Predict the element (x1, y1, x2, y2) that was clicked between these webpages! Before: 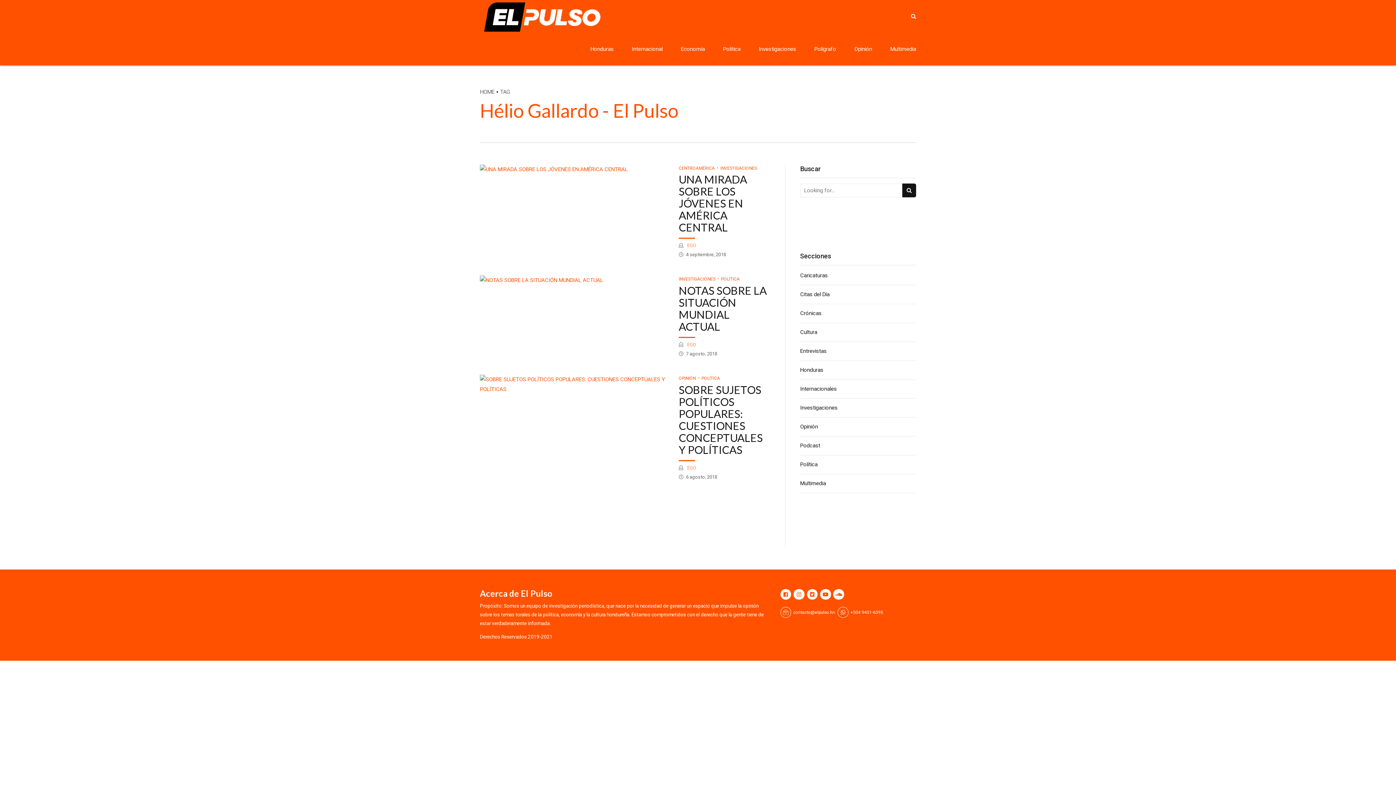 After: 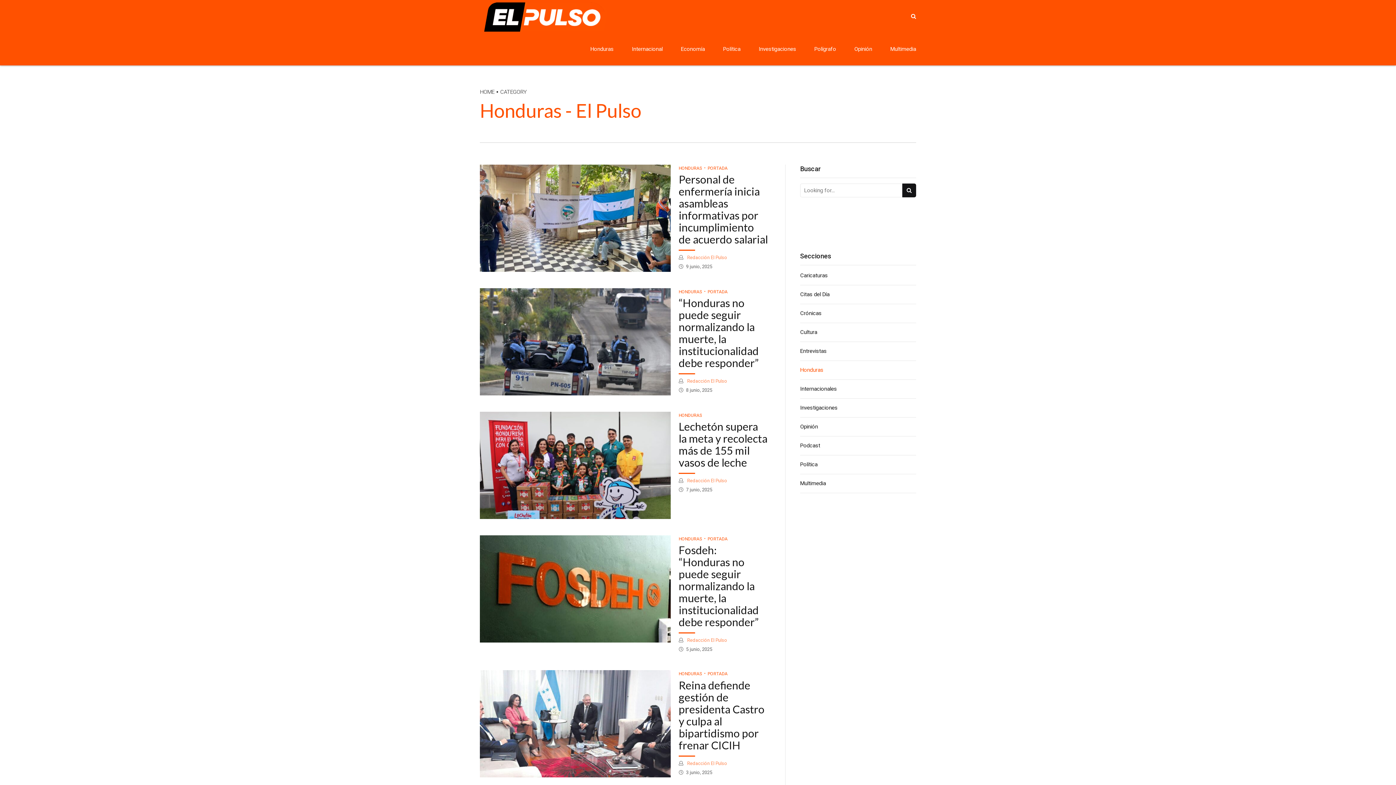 Action: label: Honduras bbox: (800, 365, 916, 375)